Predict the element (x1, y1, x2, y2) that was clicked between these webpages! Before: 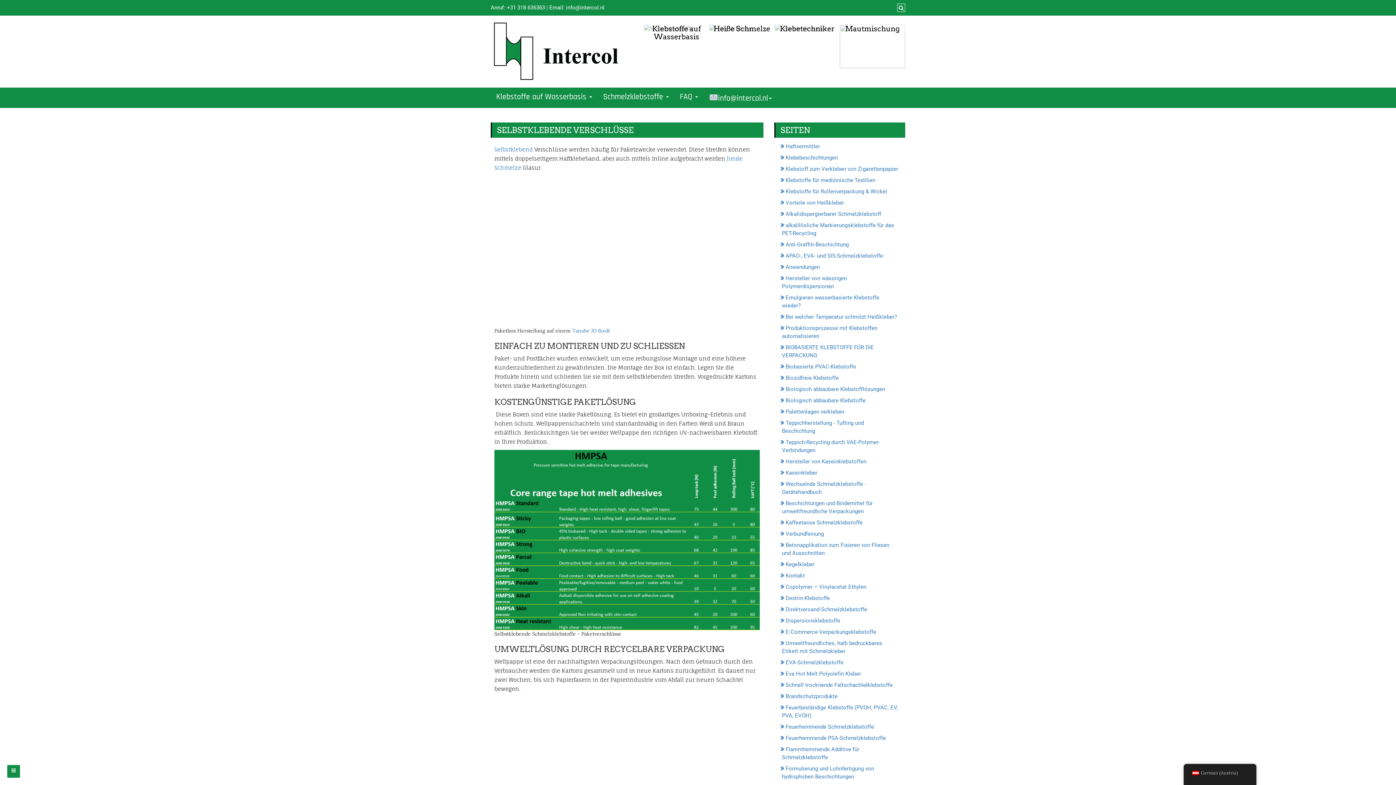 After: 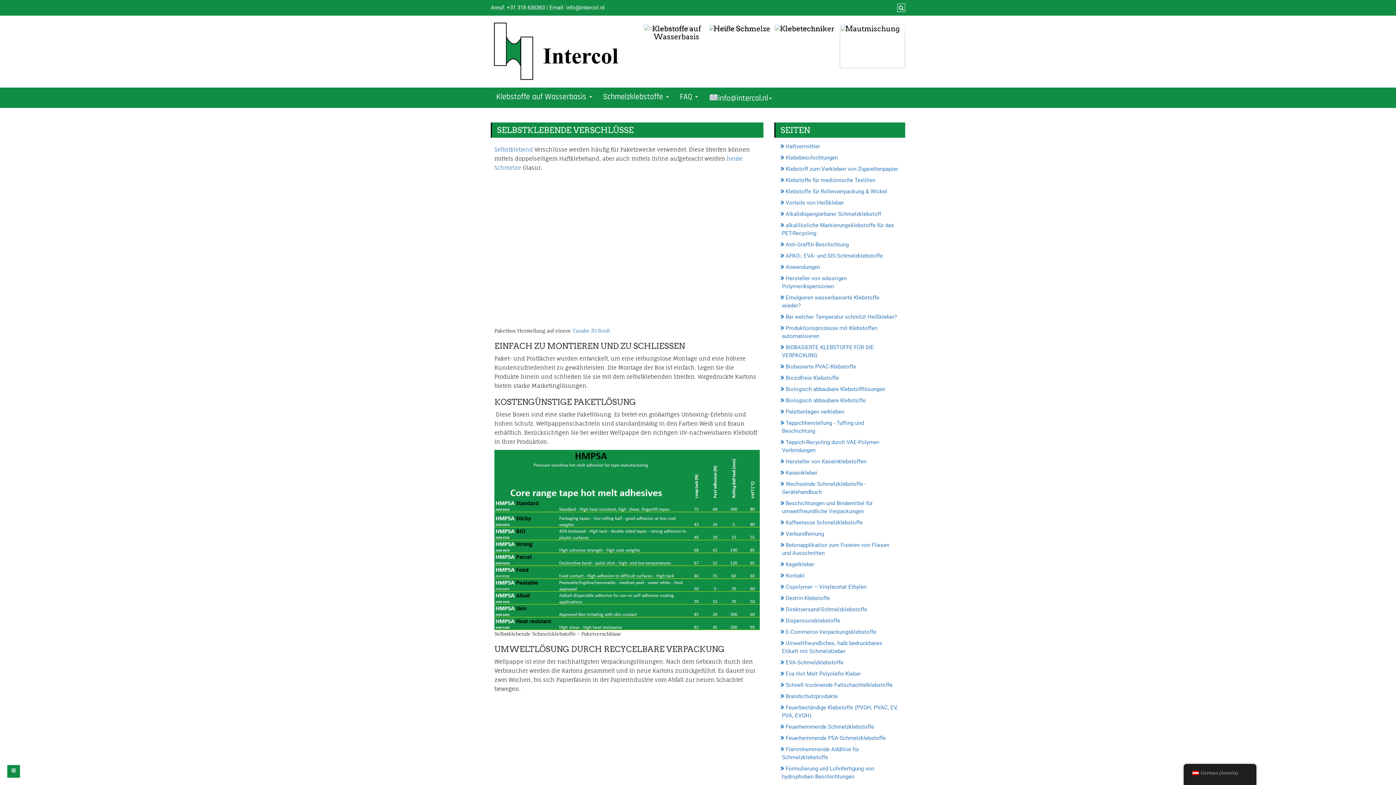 Action: label: info@intercol.nl bbox: (566, 4, 604, 10)